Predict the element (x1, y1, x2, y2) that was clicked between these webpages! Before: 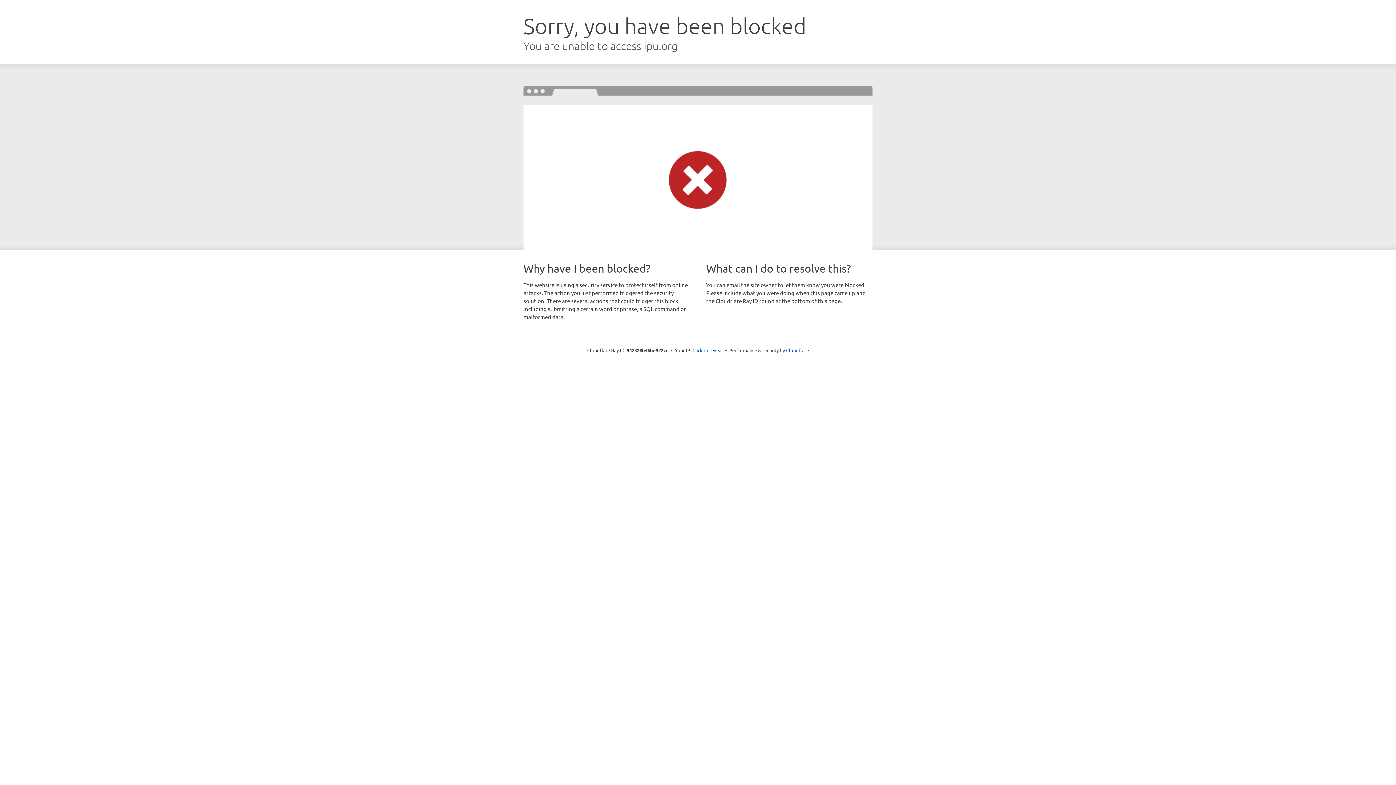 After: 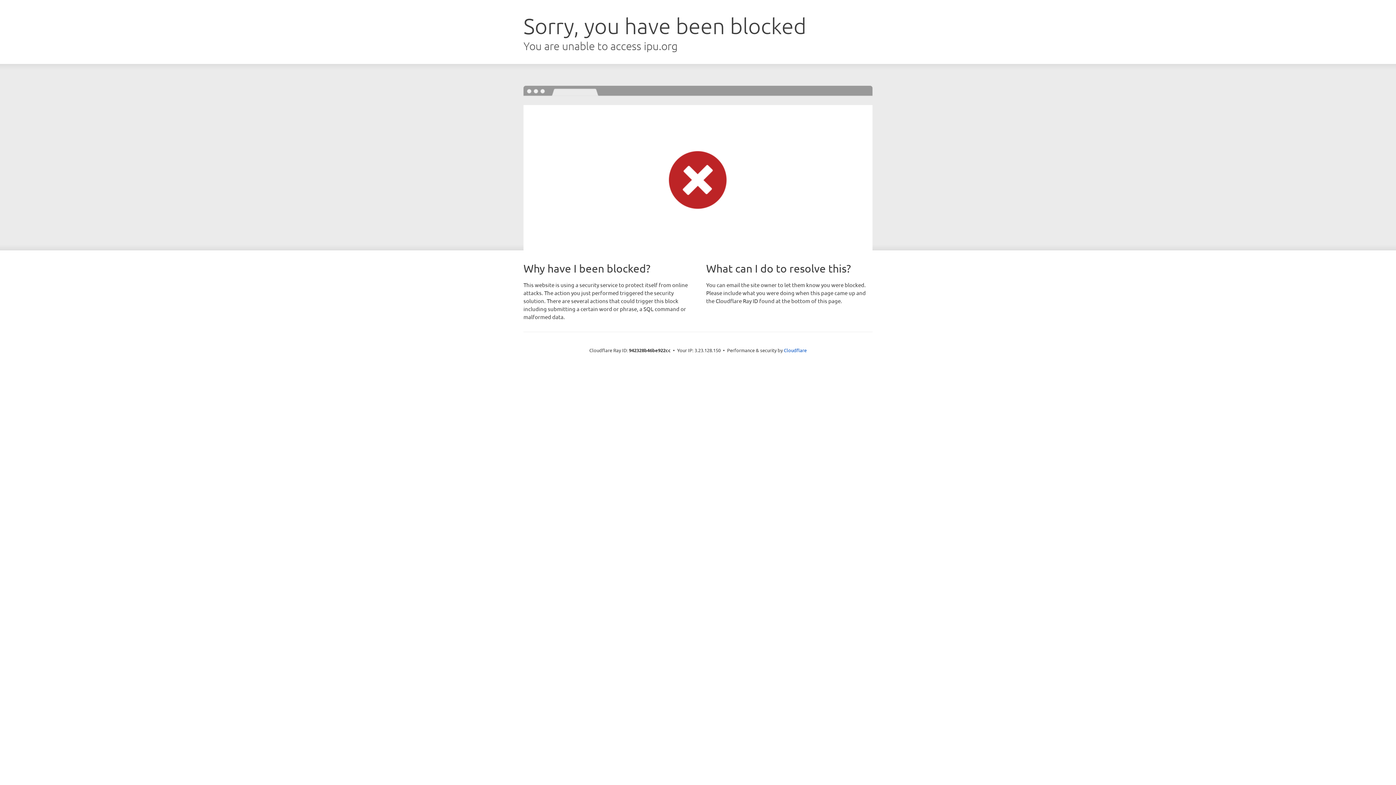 Action: bbox: (692, 346, 723, 353) label: Click to reveal